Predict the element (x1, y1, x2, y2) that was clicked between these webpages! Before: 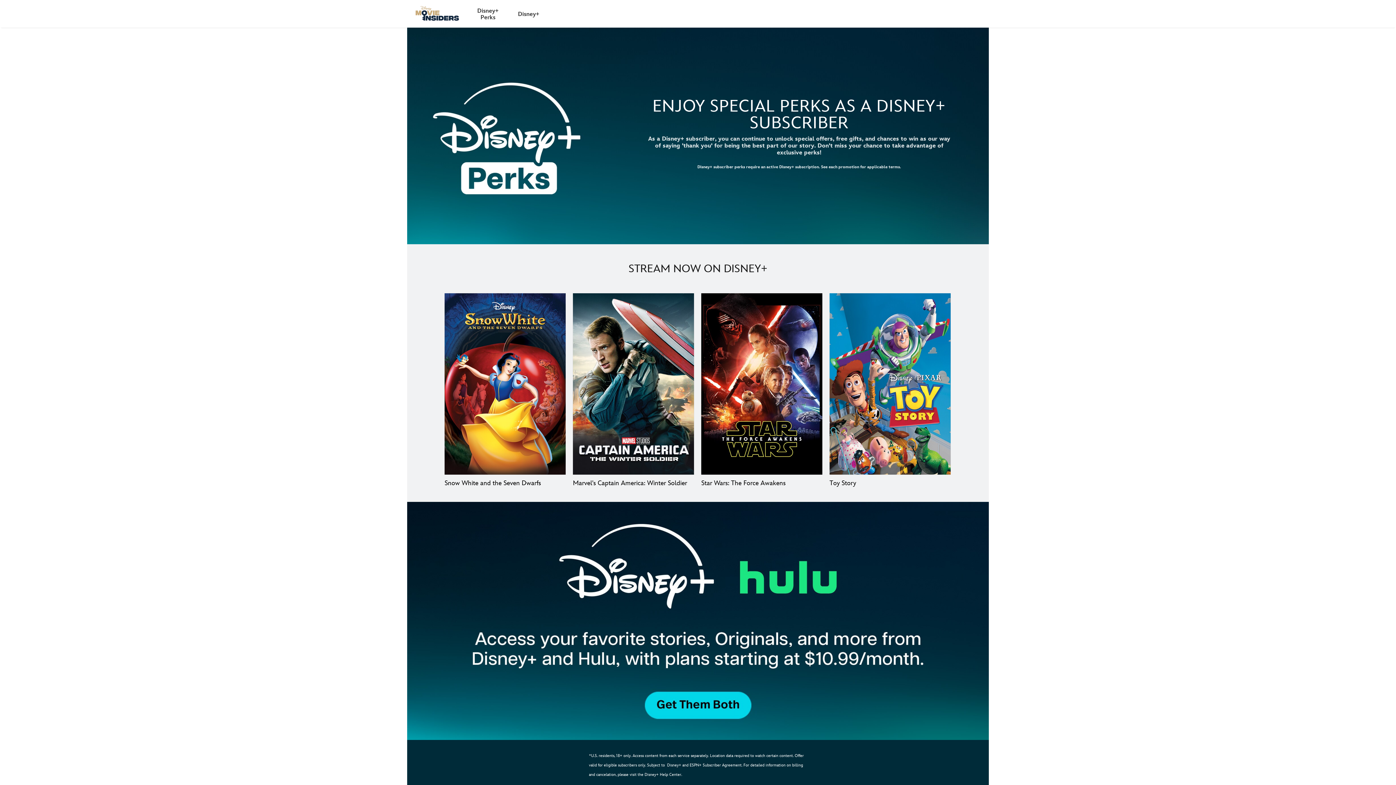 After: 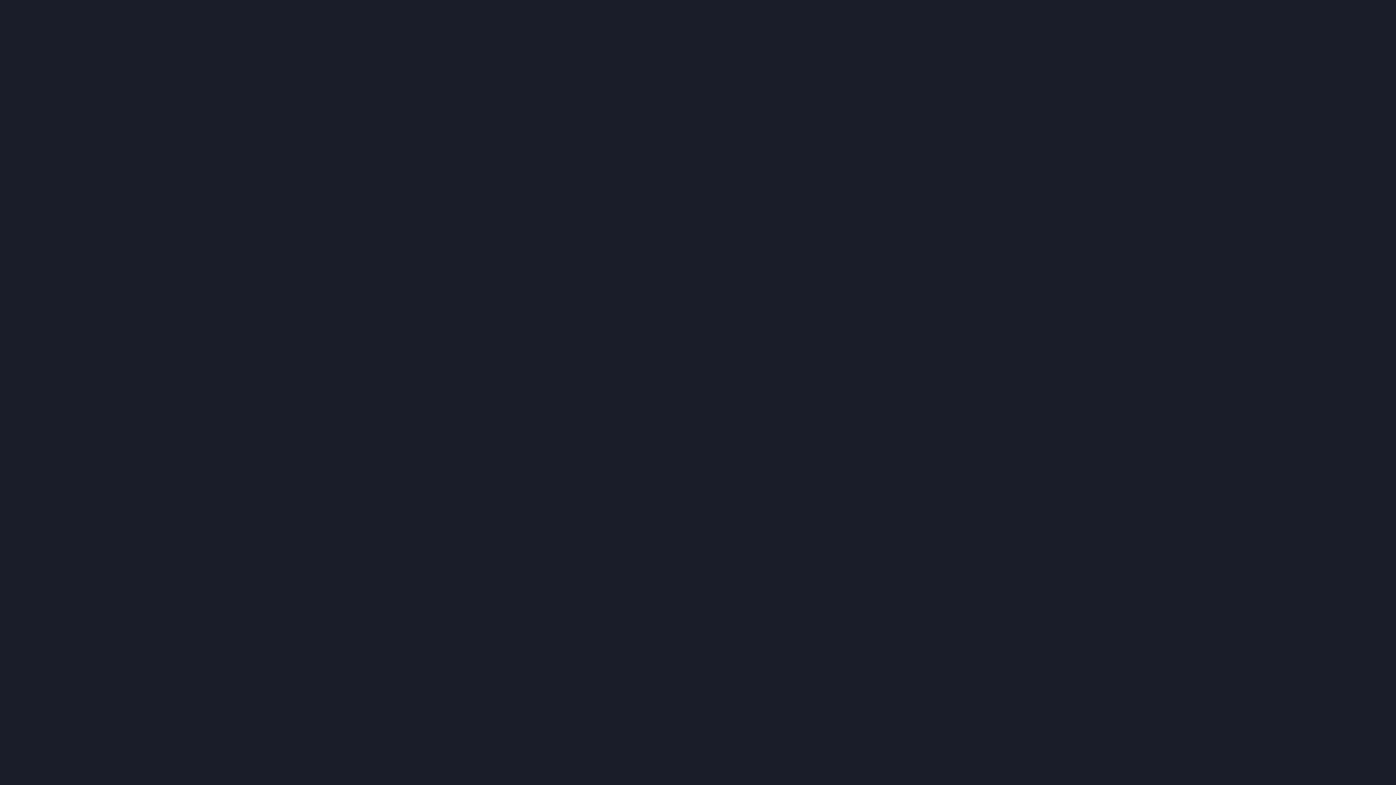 Action: label: Disney+ Perks bbox: (470, 5, 505, 22)